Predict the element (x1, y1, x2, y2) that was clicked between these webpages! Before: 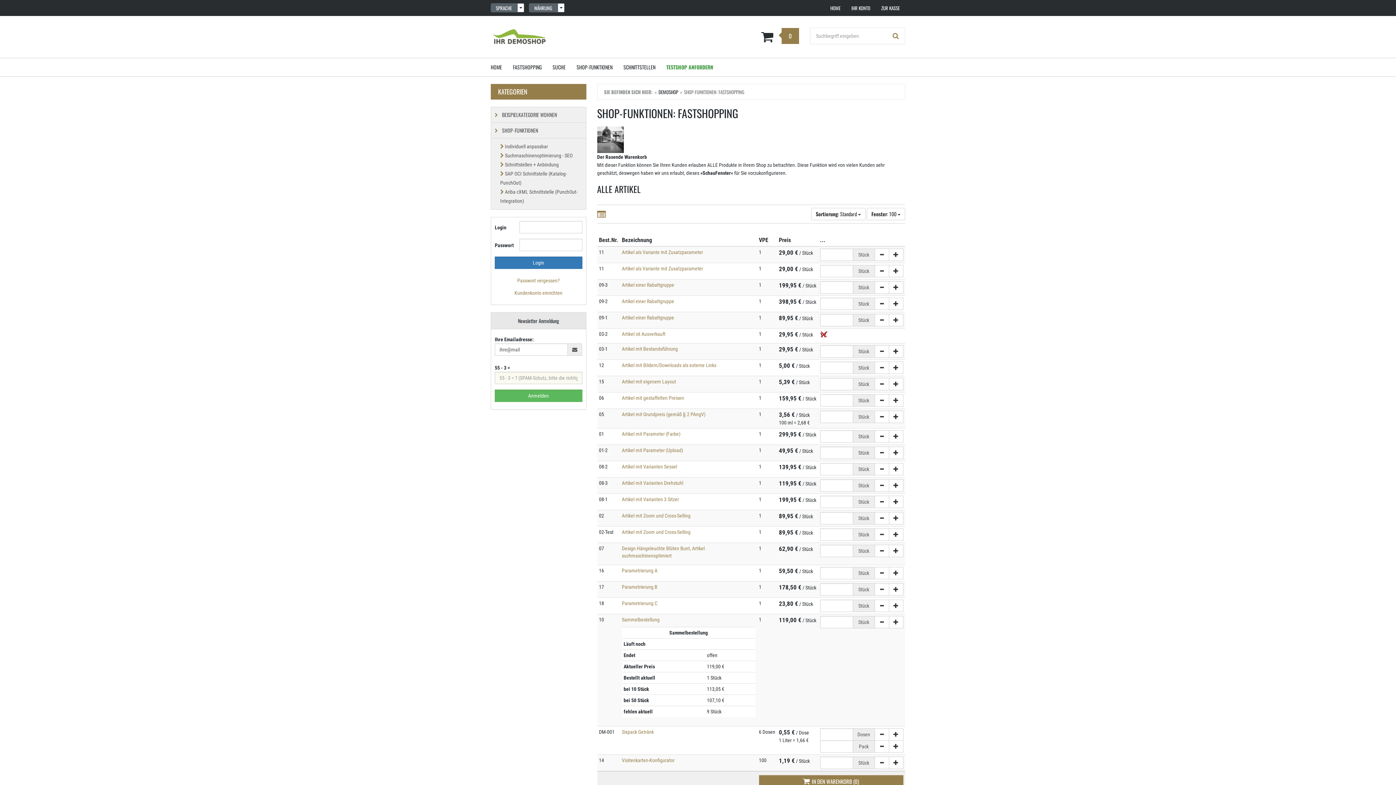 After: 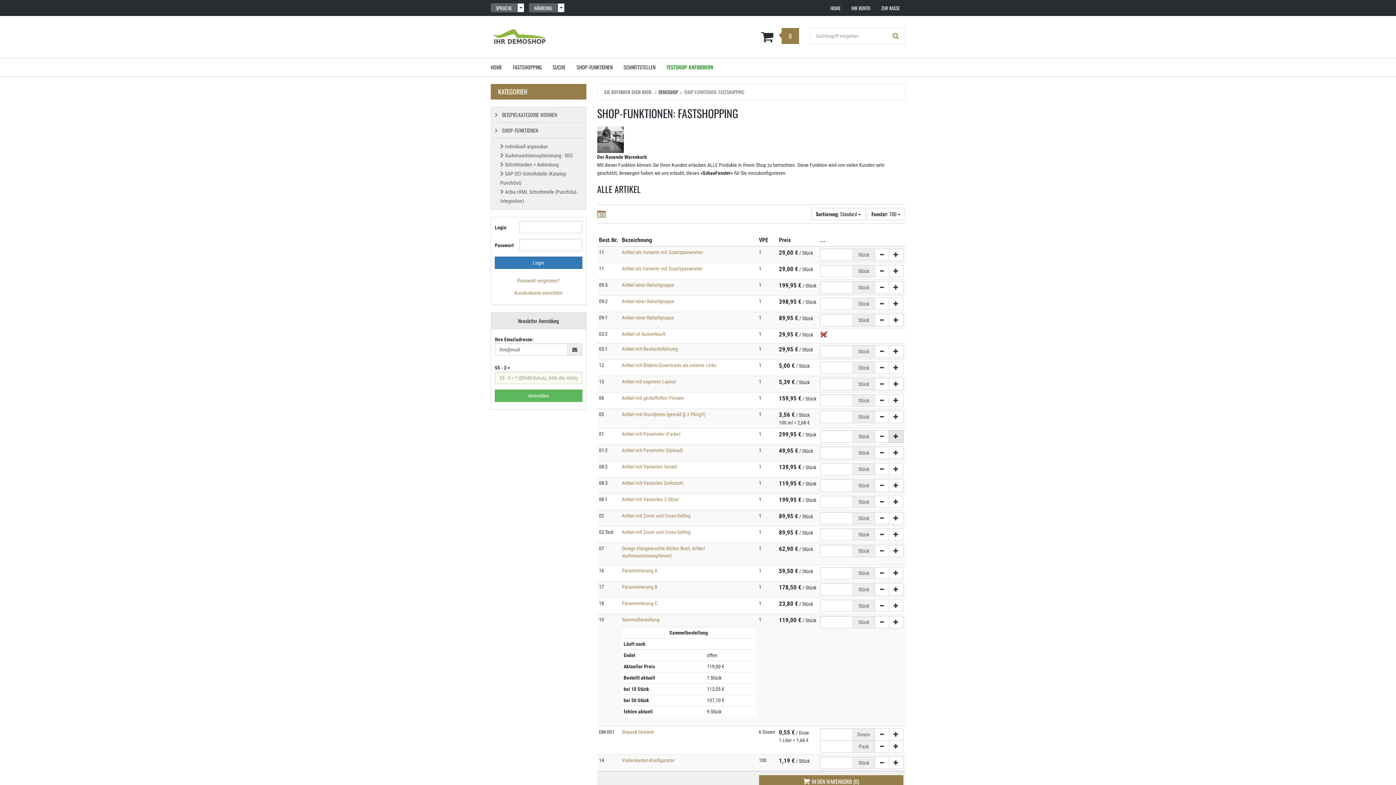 Action: bbox: (888, 430, 903, 442)